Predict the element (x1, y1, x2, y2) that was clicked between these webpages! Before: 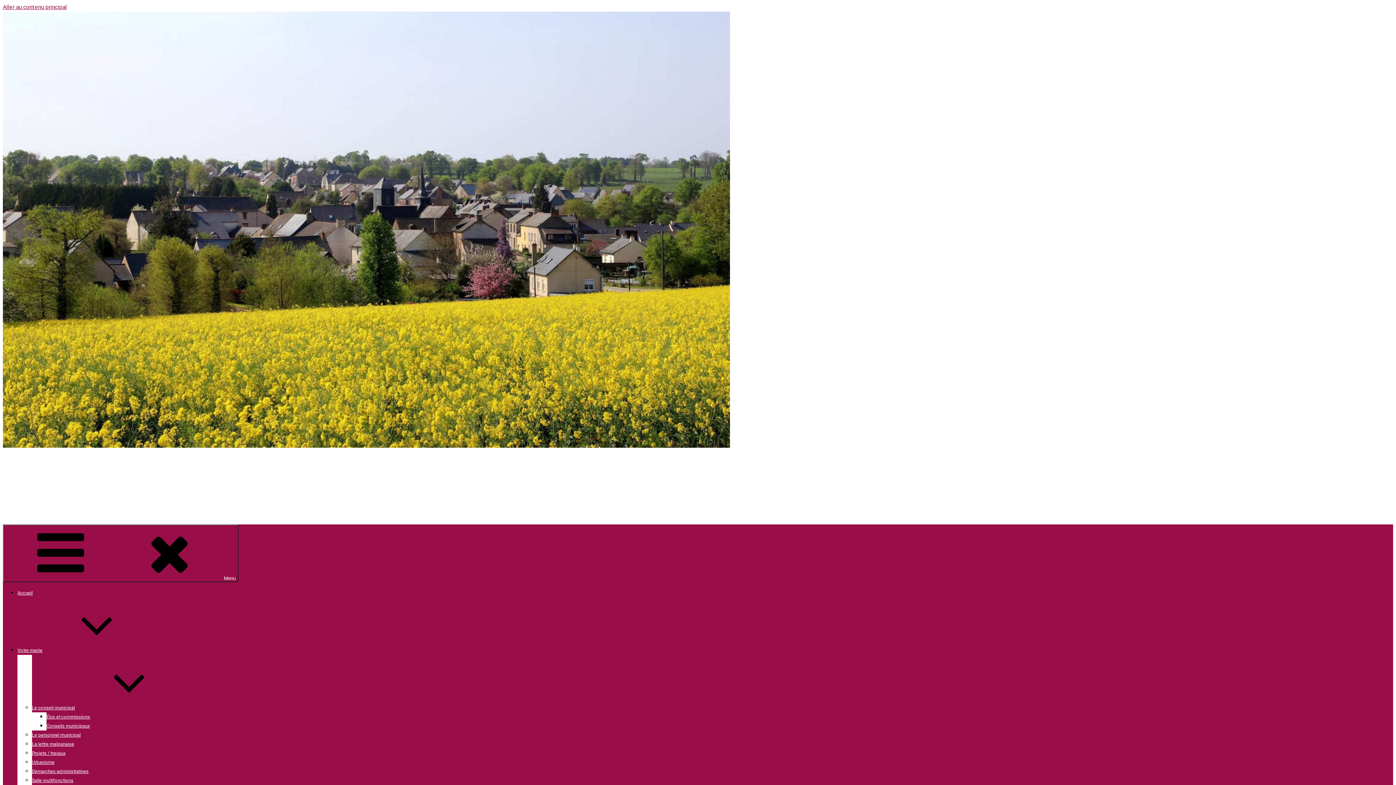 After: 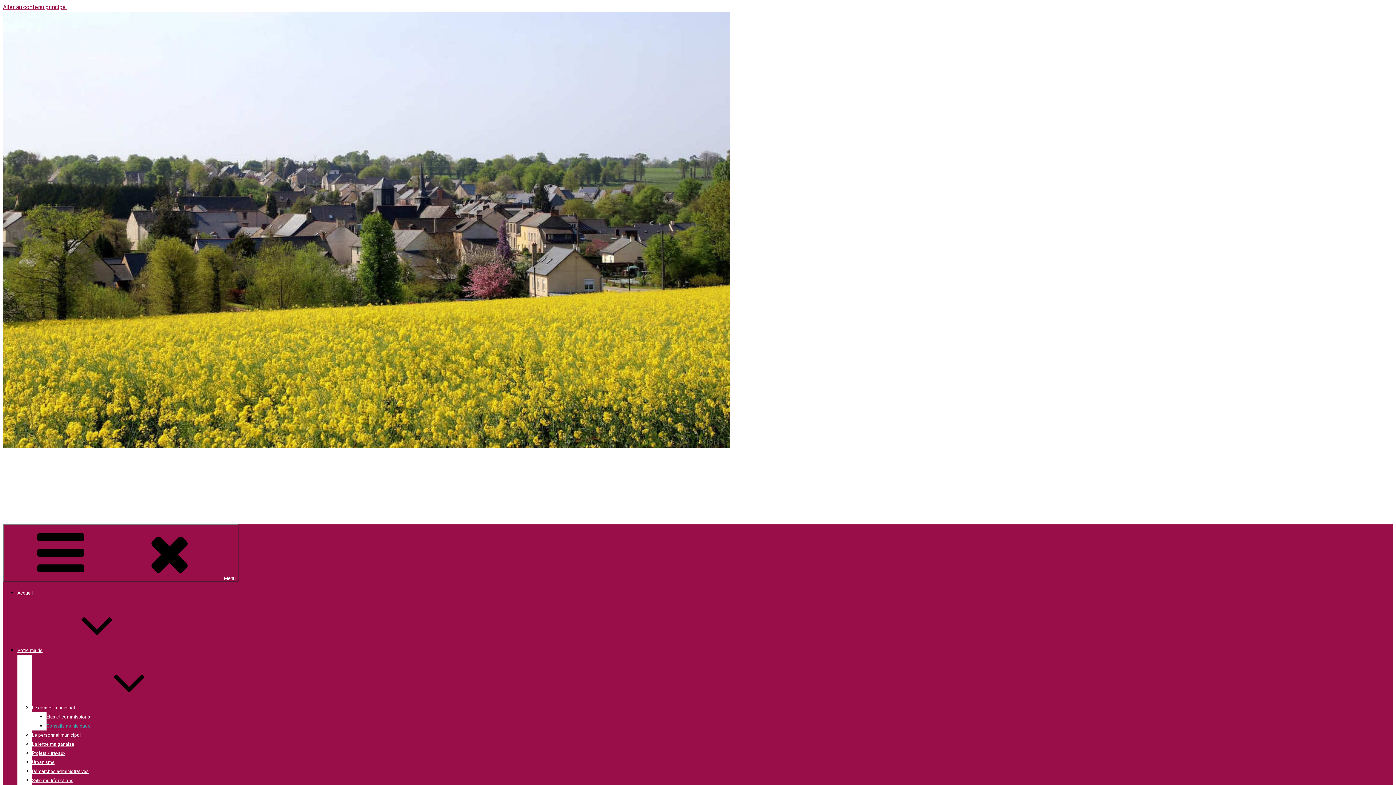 Action: bbox: (46, 723, 89, 729) label: Conseils municipaux